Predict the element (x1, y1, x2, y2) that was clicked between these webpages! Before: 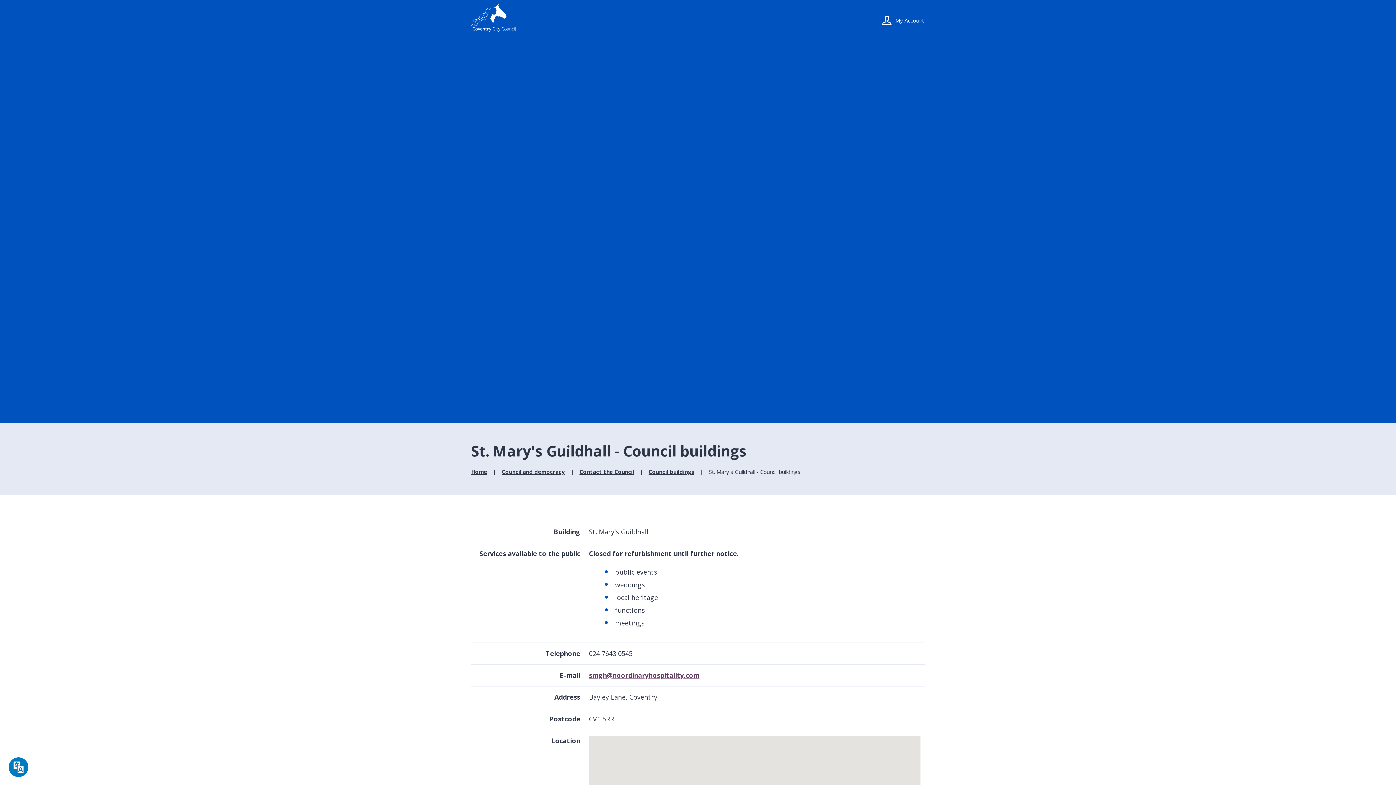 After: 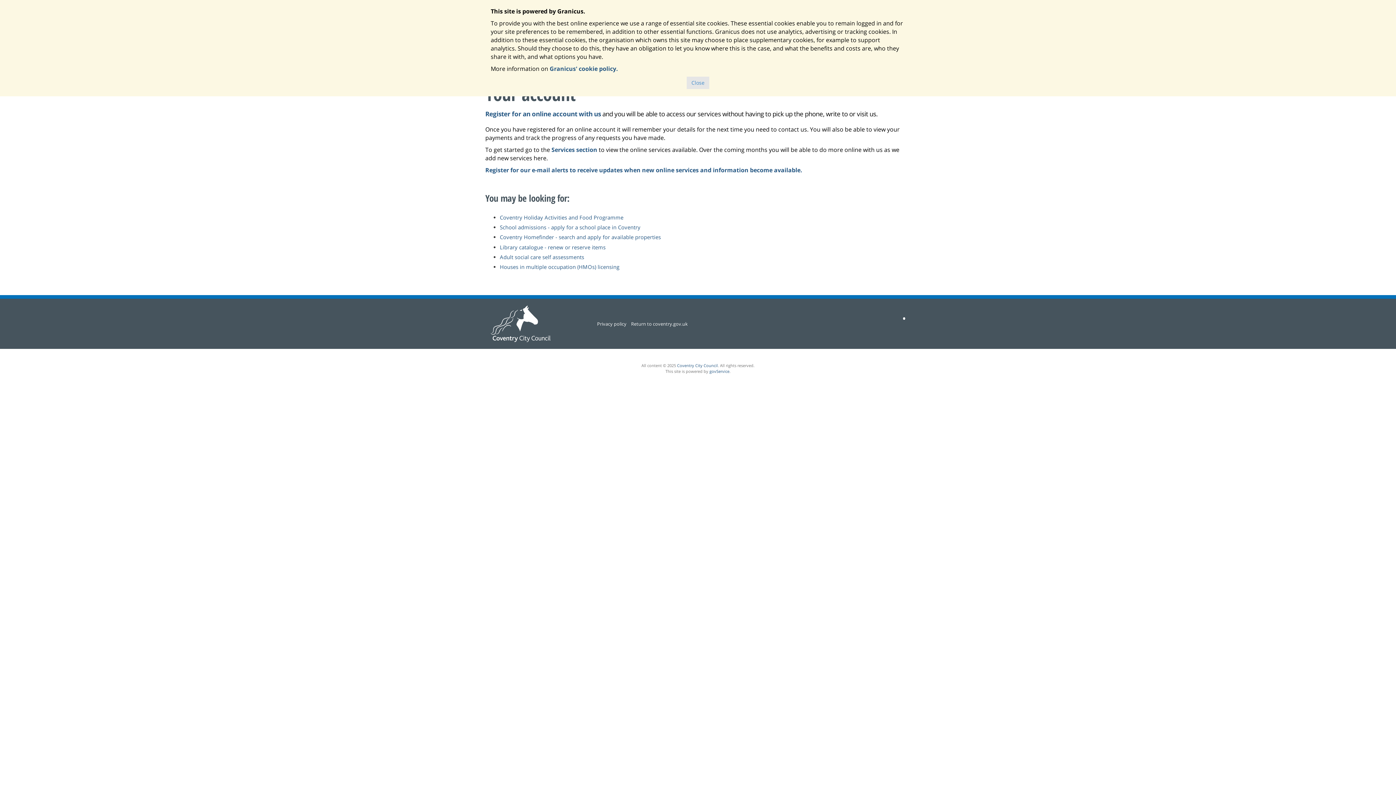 Action: bbox: (882, 15, 924, 25) label: My Account